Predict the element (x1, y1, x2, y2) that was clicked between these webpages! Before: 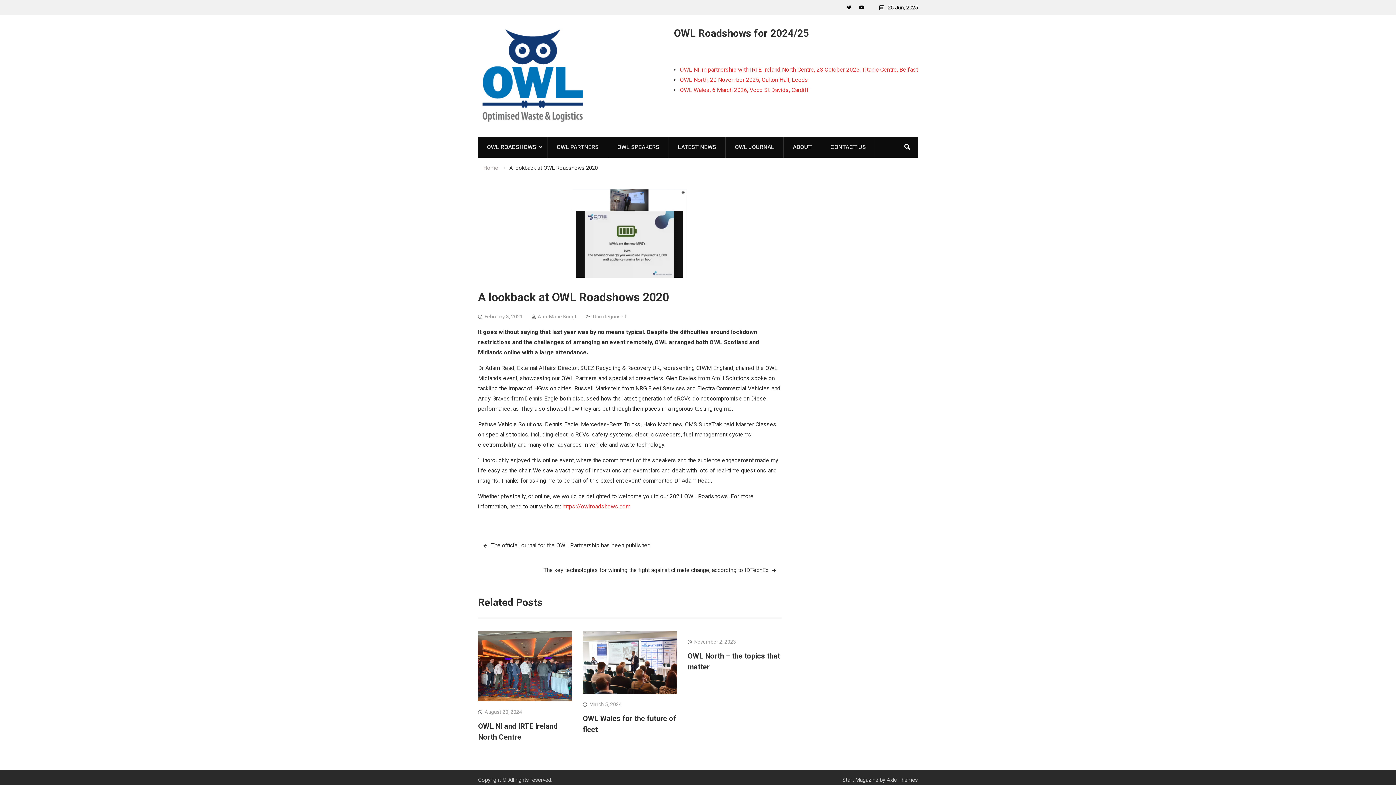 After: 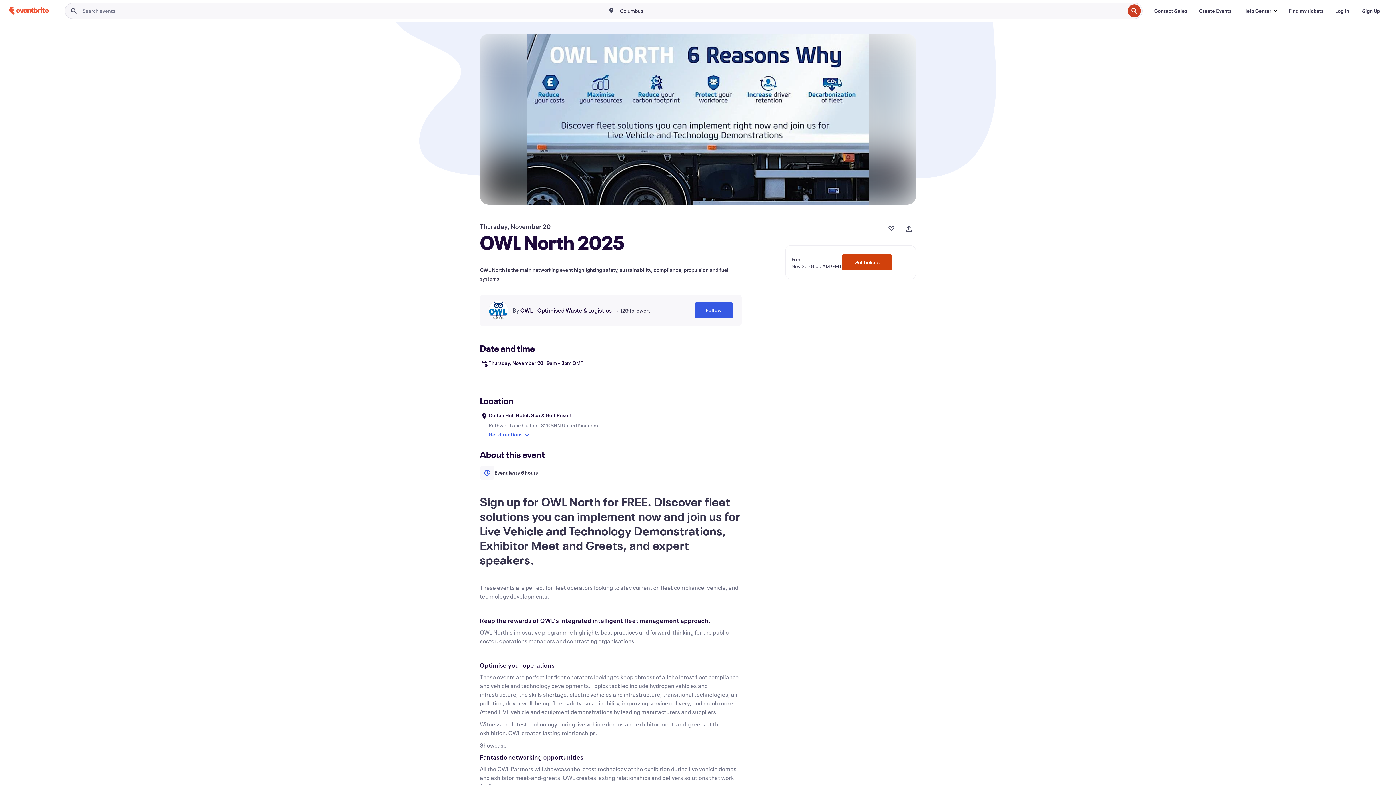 Action: bbox: (680, 76, 808, 83) label: OWL North, 20 November 2025, Oulton Hall, Leeds